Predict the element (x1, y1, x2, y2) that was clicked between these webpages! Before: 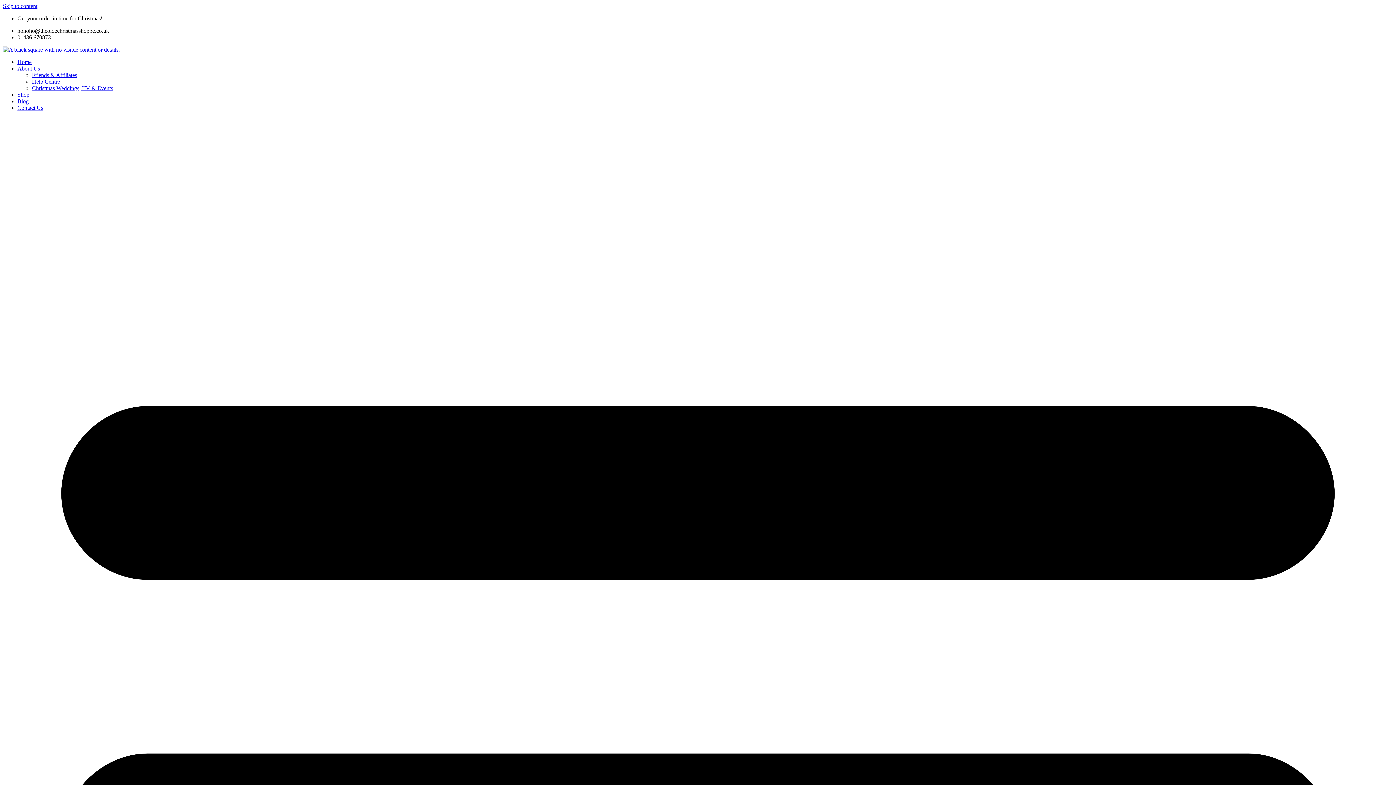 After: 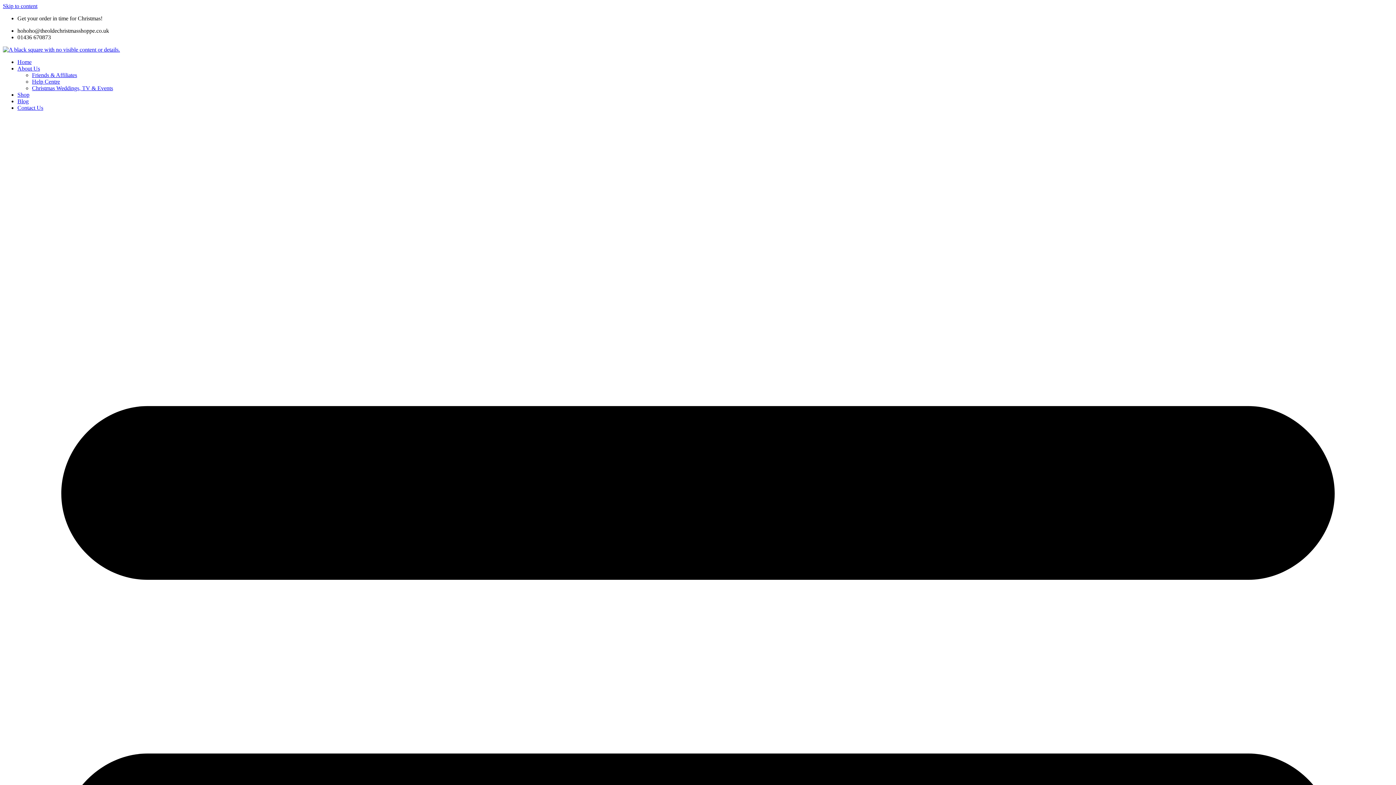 Action: label: Skip to content bbox: (2, 2, 37, 9)